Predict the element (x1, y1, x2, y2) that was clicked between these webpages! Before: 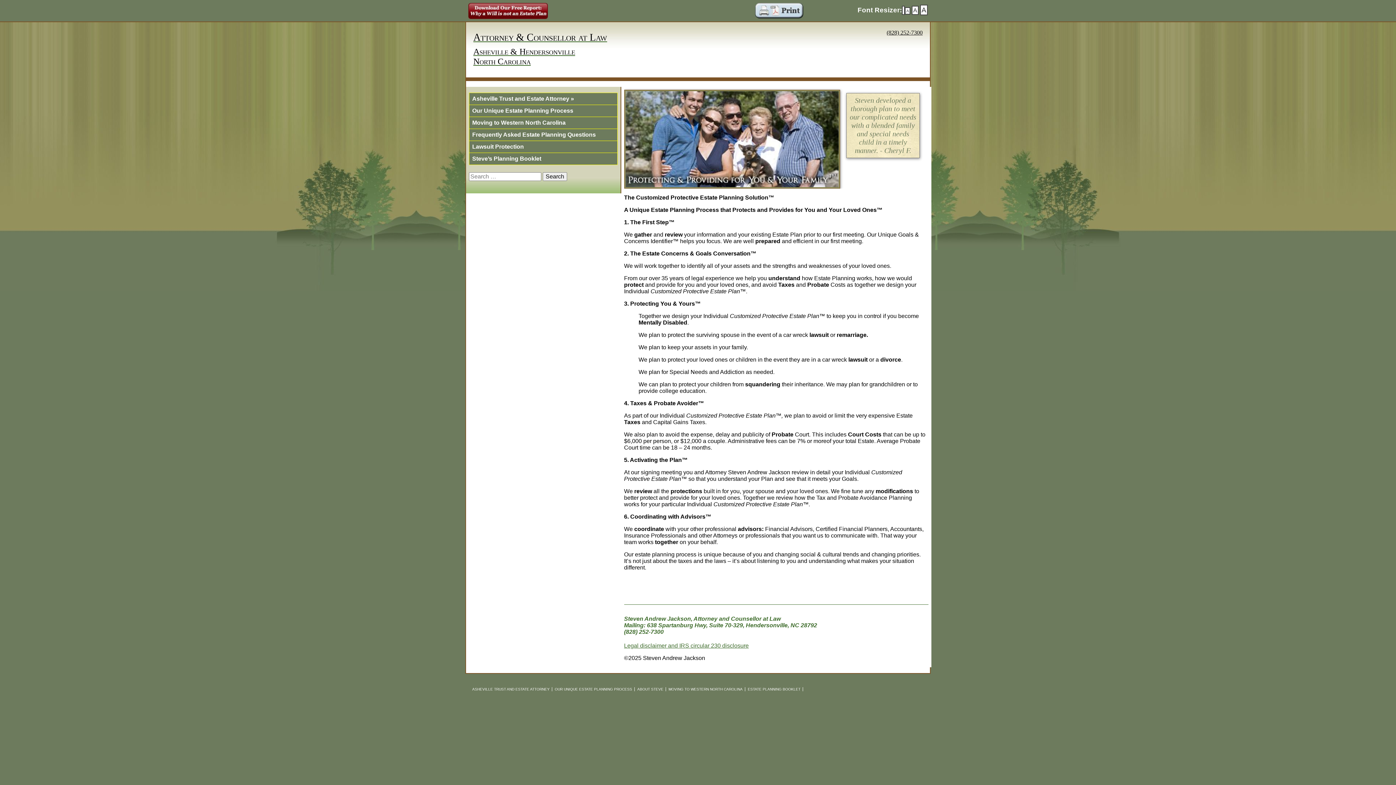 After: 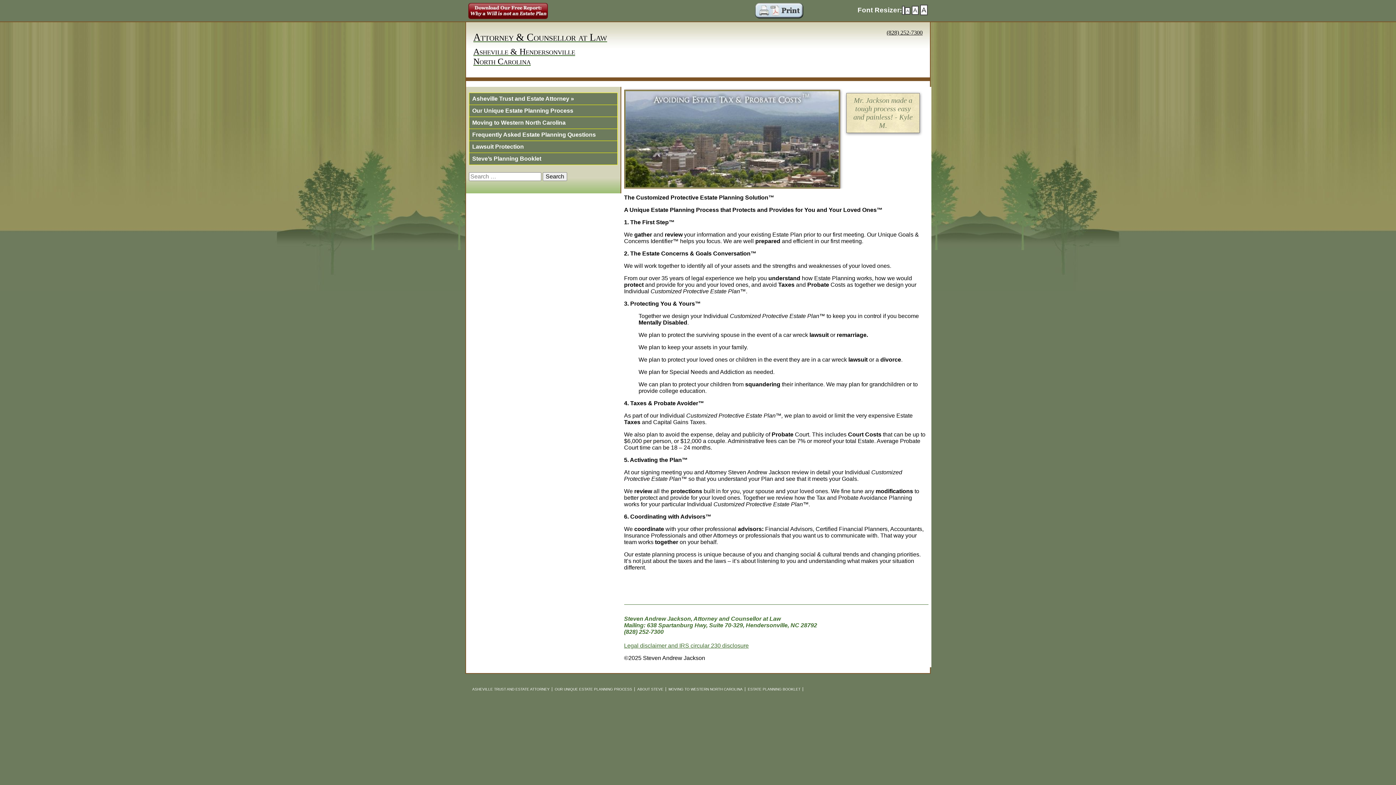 Action: label: A bbox: (920, 4, 928, 15)